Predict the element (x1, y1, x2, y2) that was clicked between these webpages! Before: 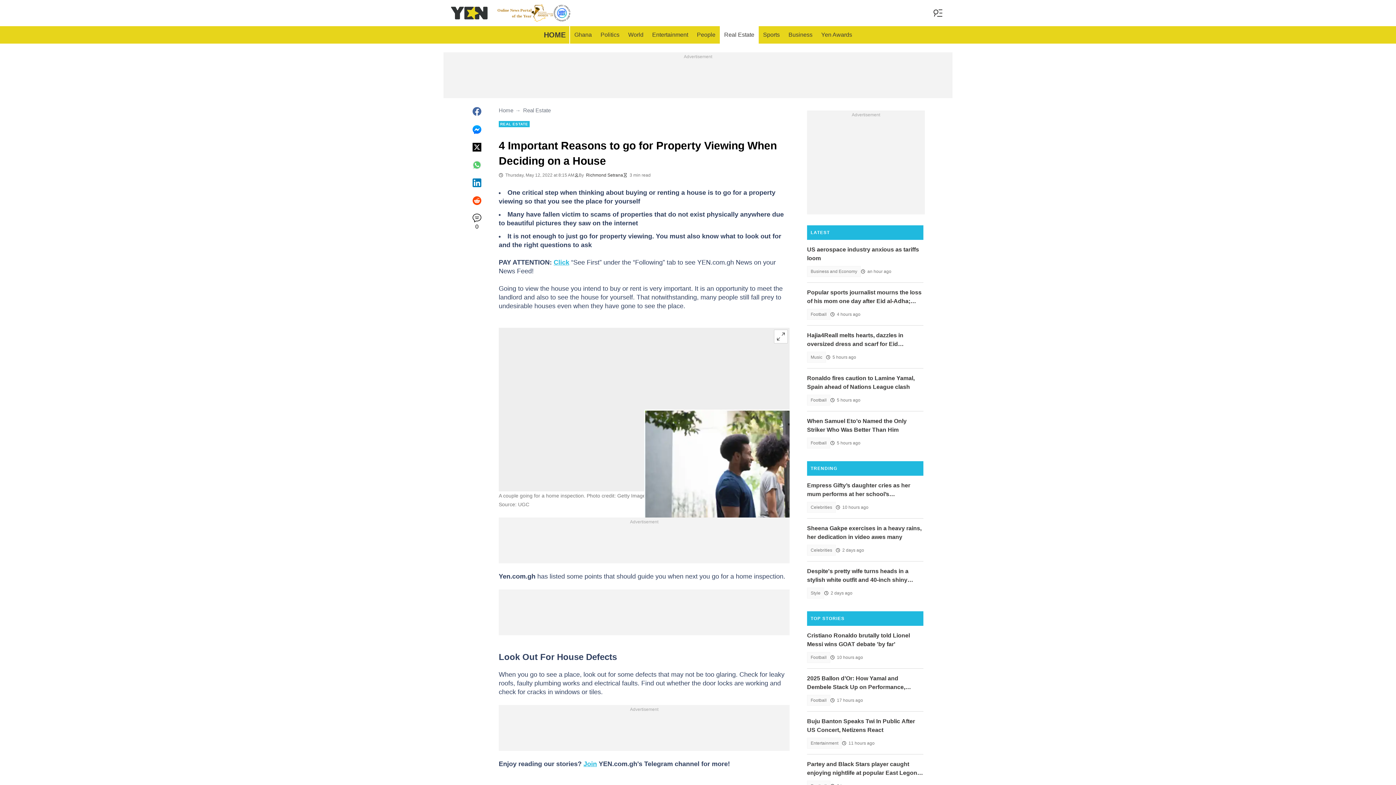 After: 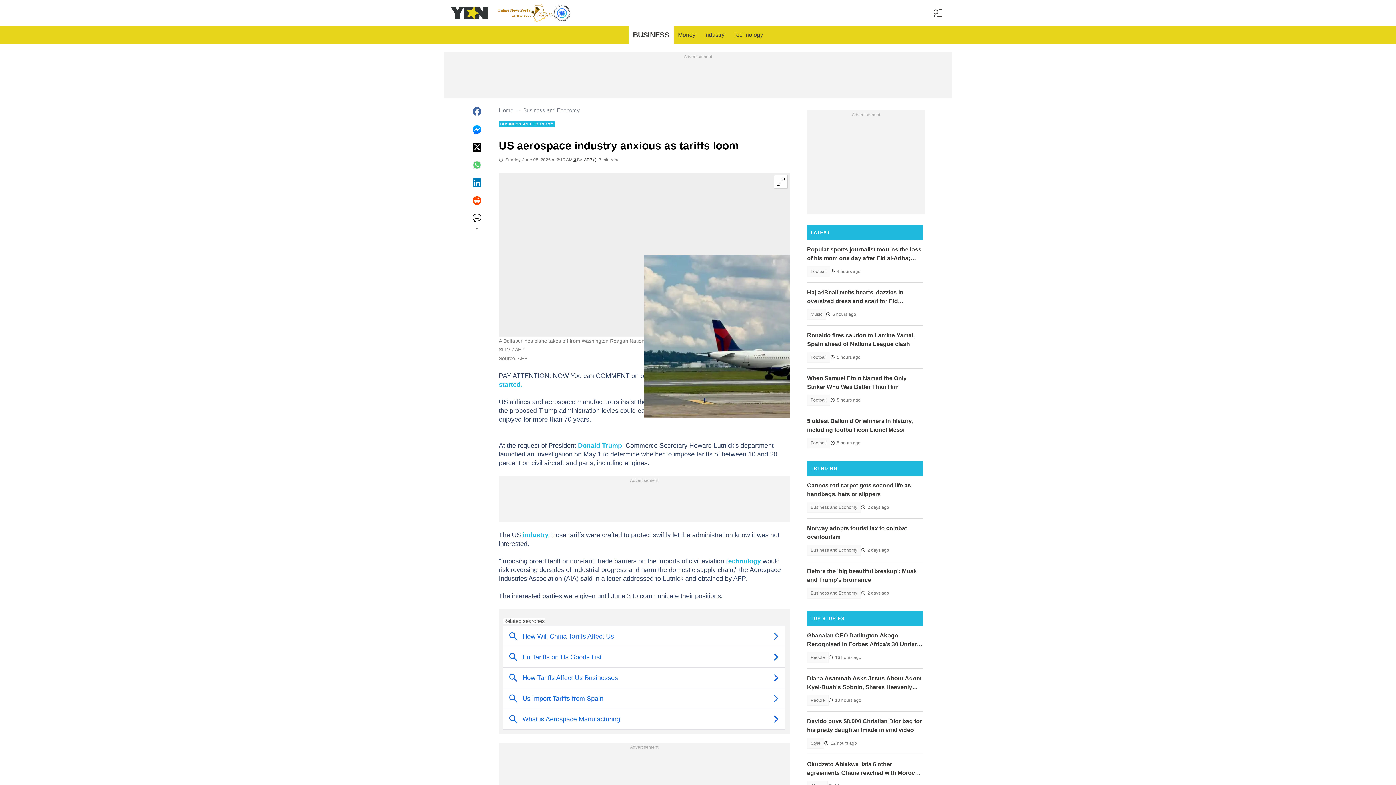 Action: bbox: (807, 245, 923, 262) label: US aerospace industry anxious as tariffs loom